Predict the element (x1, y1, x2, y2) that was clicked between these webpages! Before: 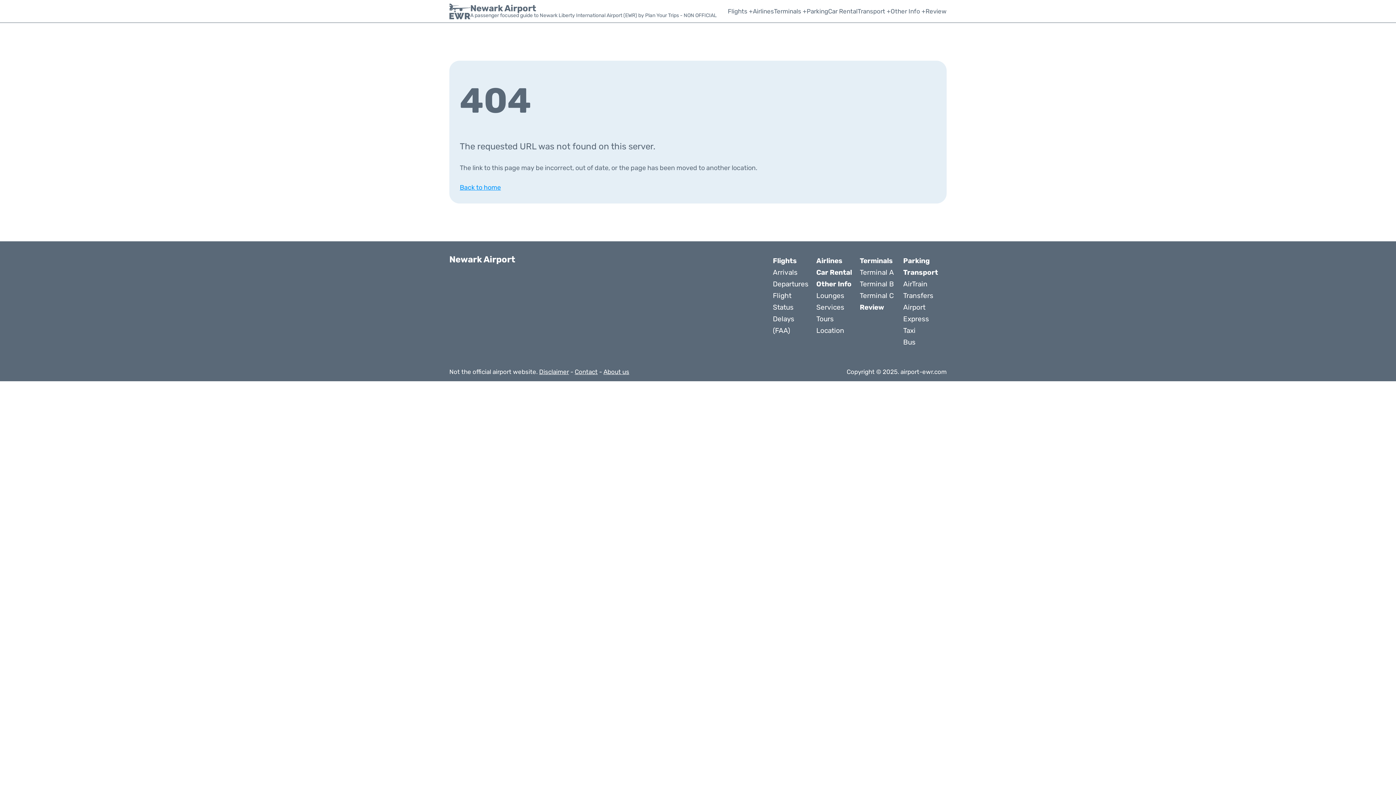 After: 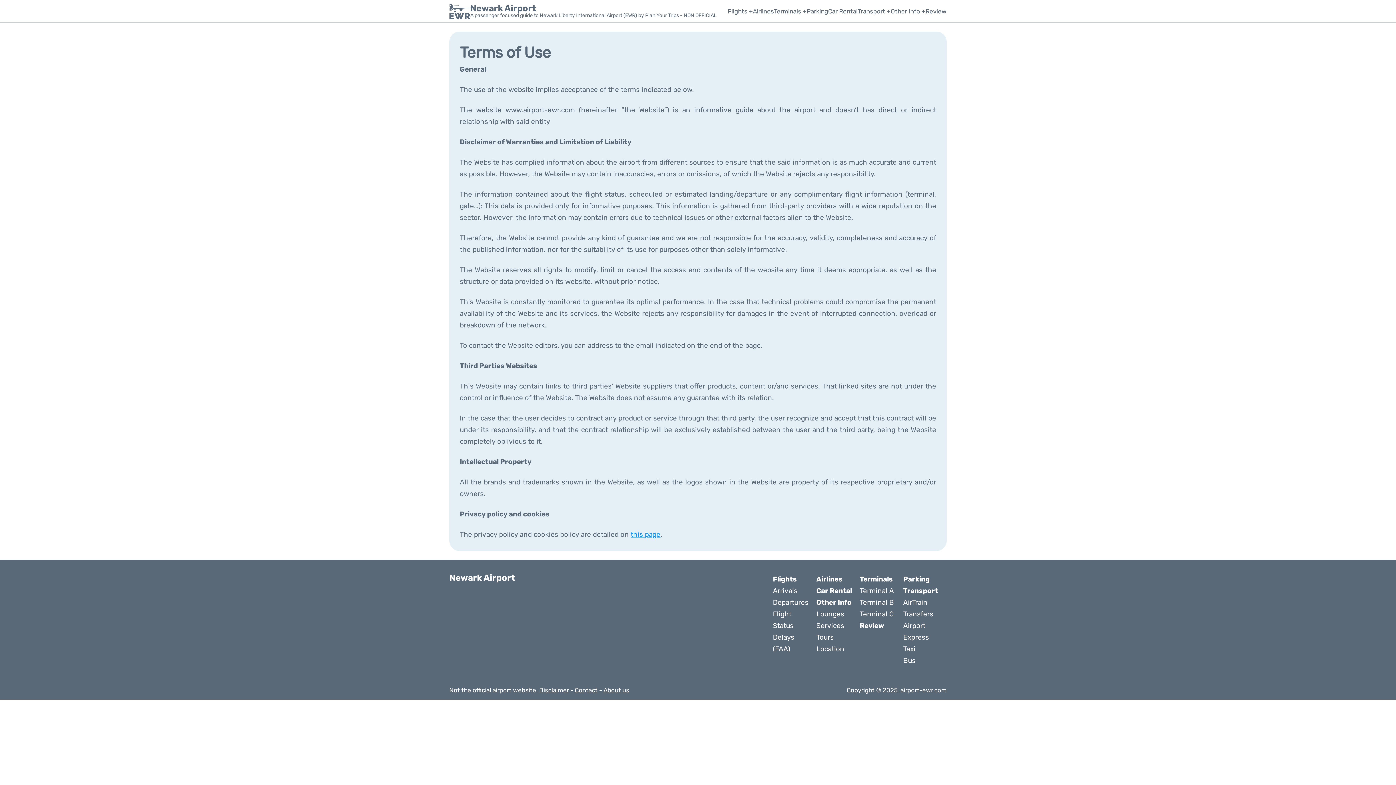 Action: label: Disclaimer bbox: (539, 368, 569, 375)